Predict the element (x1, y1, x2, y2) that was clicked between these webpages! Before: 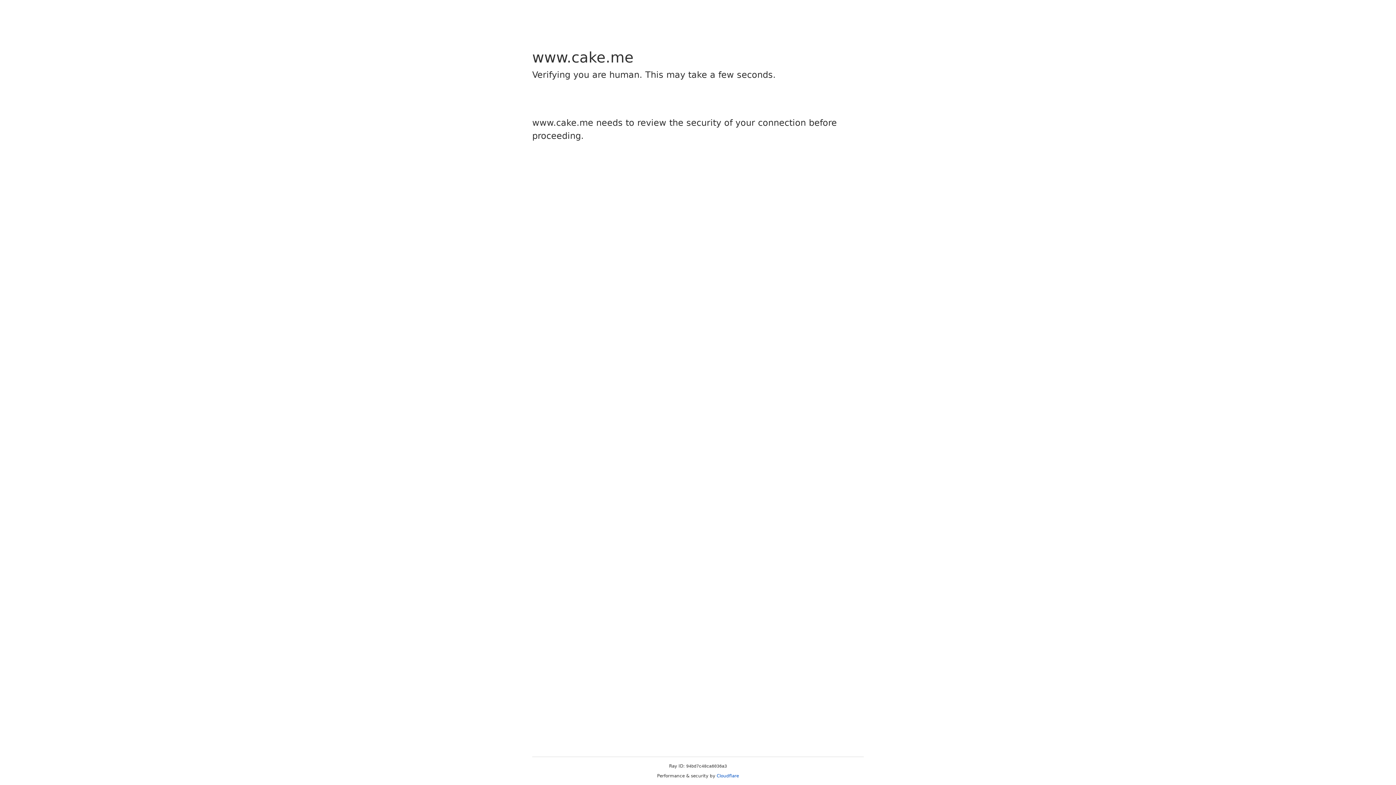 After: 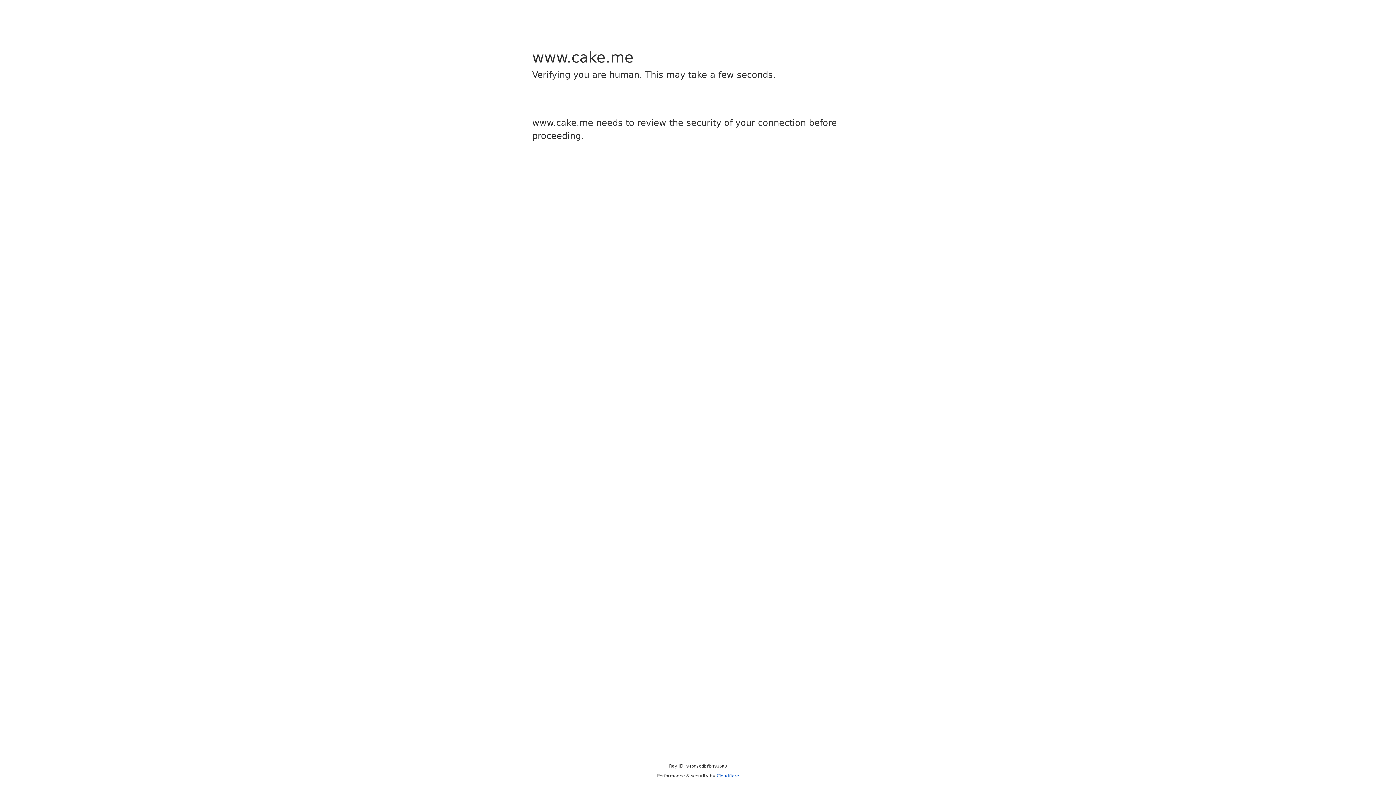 Action: label: Cloudflare bbox: (716, 773, 739, 778)